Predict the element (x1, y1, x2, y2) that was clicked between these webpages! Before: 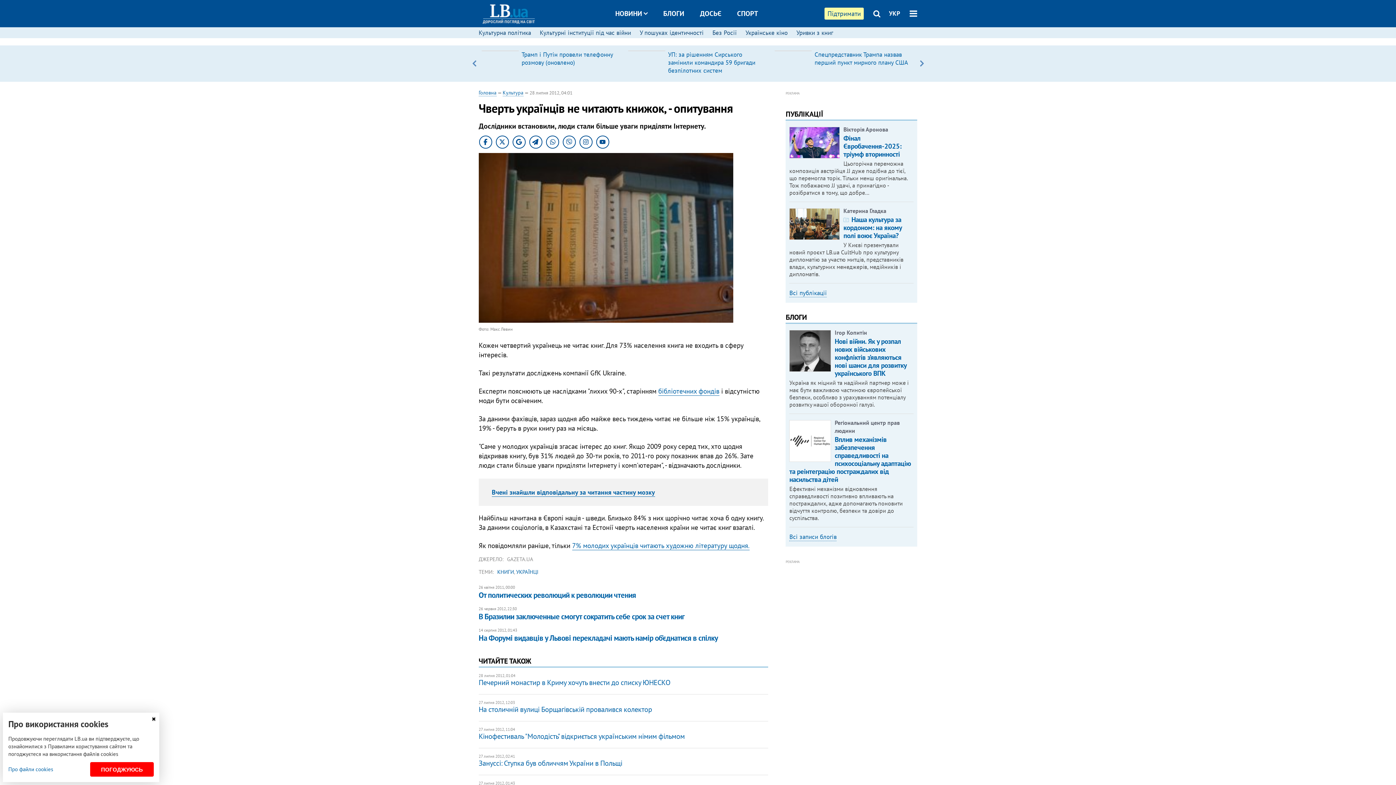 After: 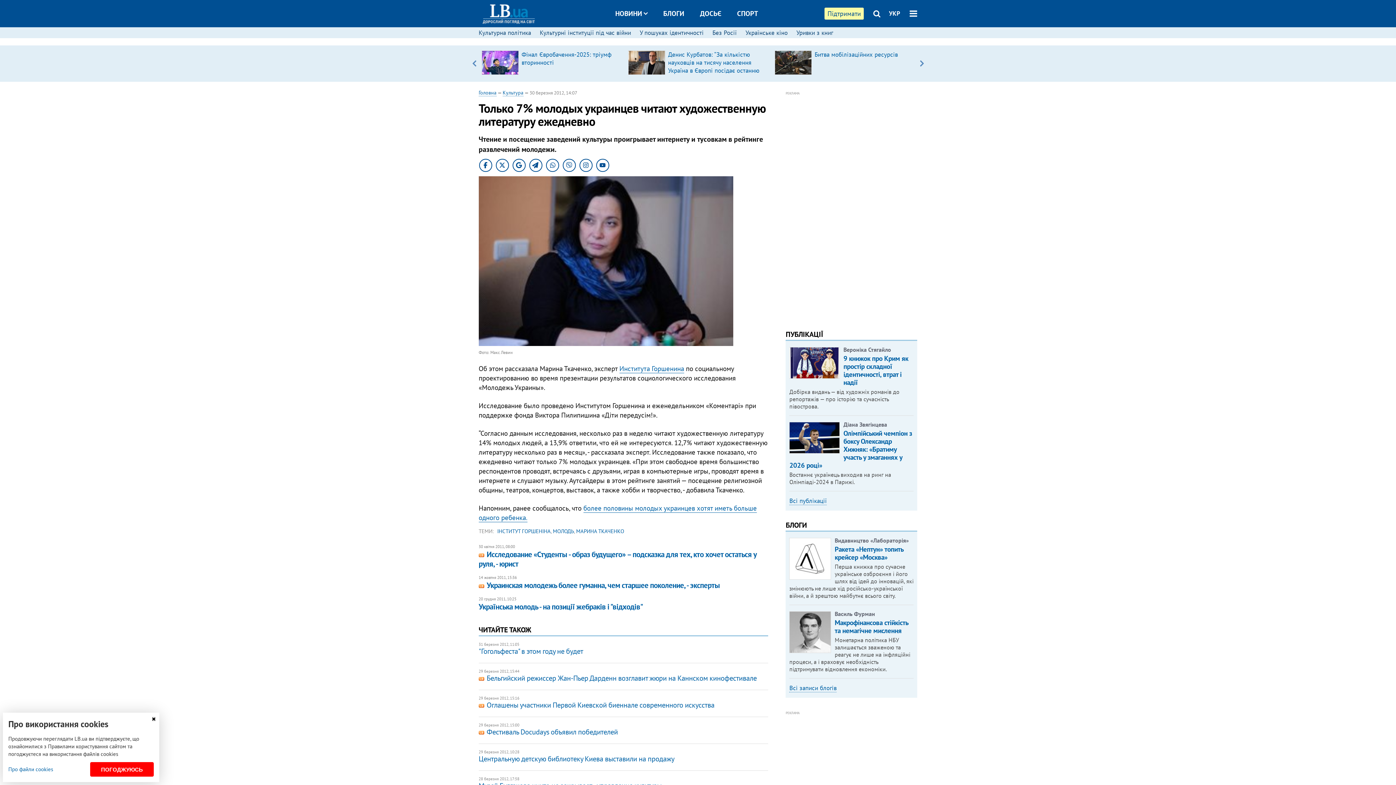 Action: bbox: (572, 541, 749, 550) label: 7% молодих українців читають художню літературу щодня.